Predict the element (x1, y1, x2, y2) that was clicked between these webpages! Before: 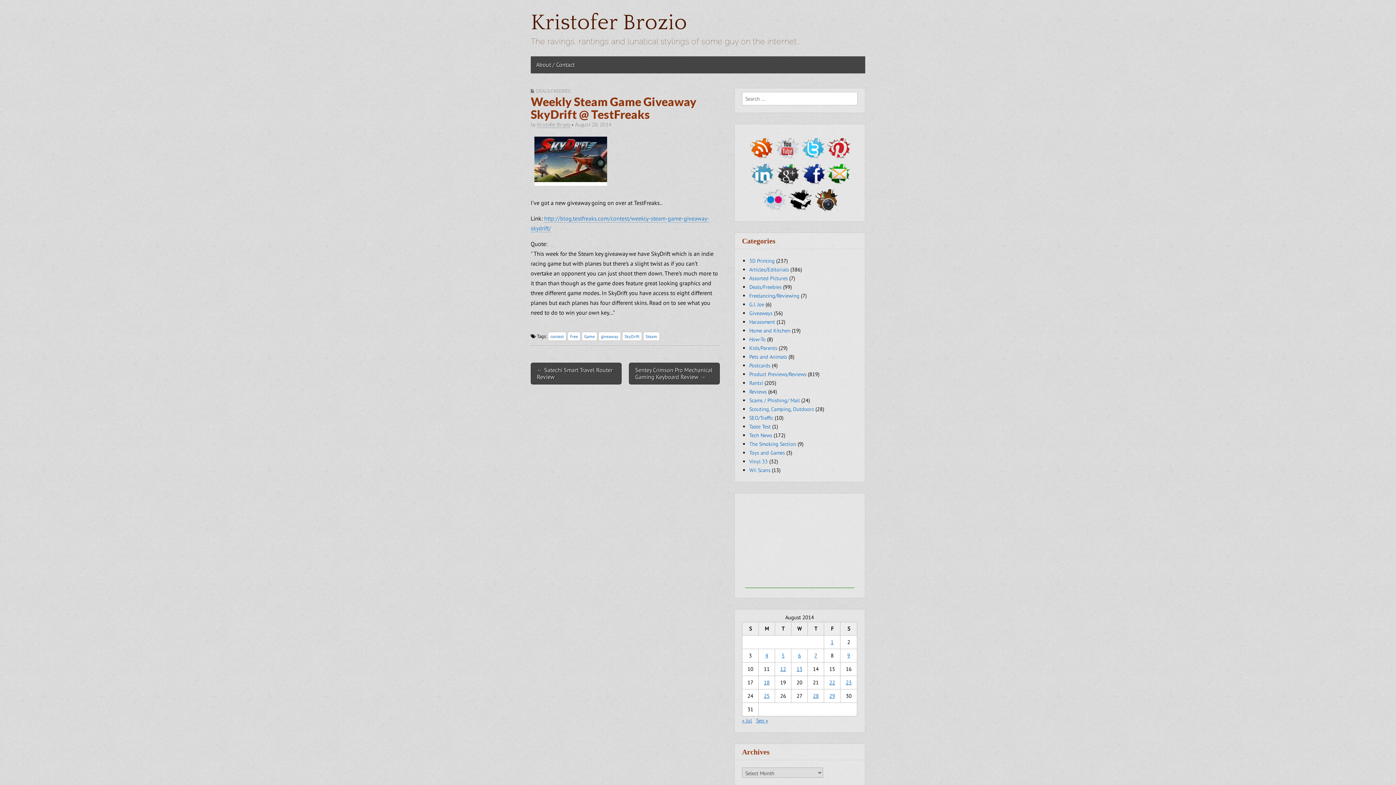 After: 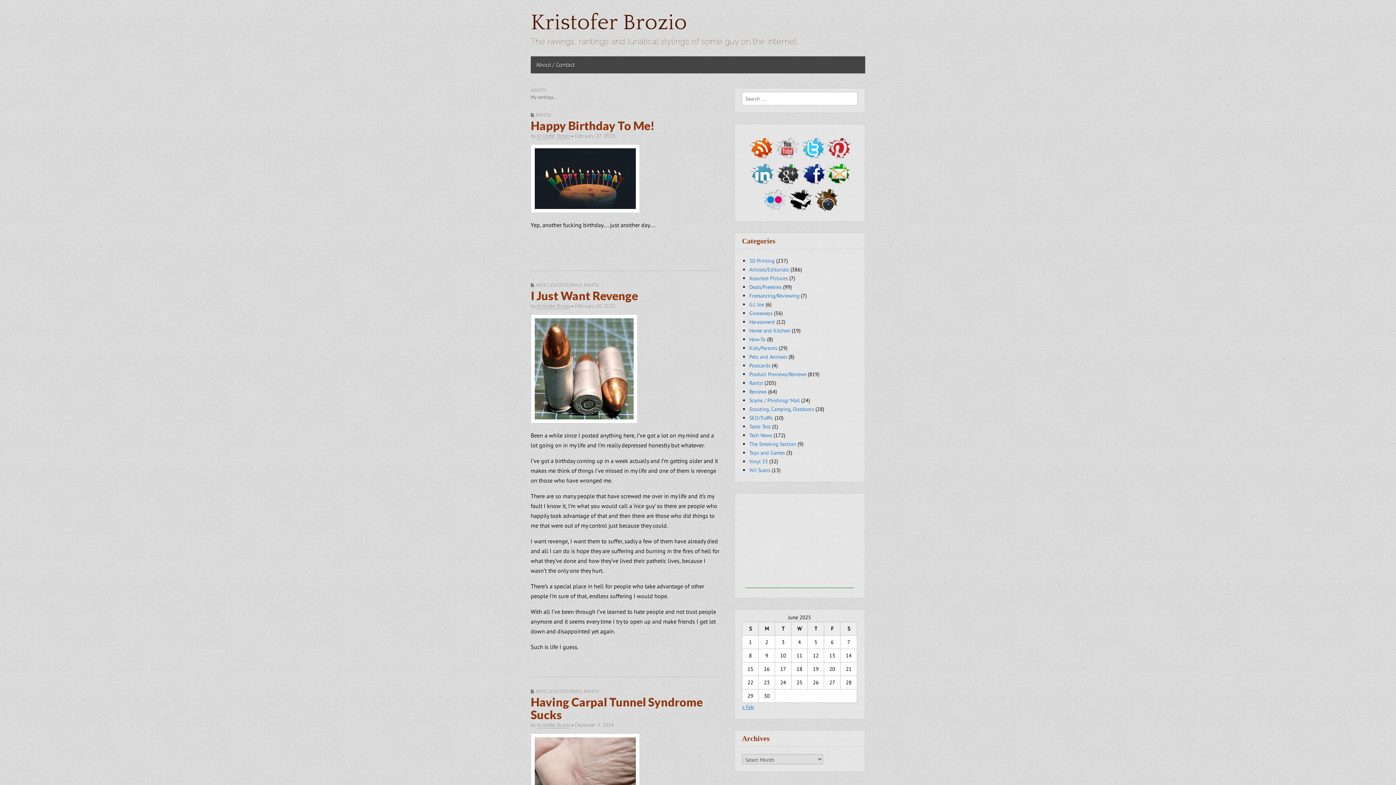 Action: bbox: (749, 379, 763, 386) label: Rants!